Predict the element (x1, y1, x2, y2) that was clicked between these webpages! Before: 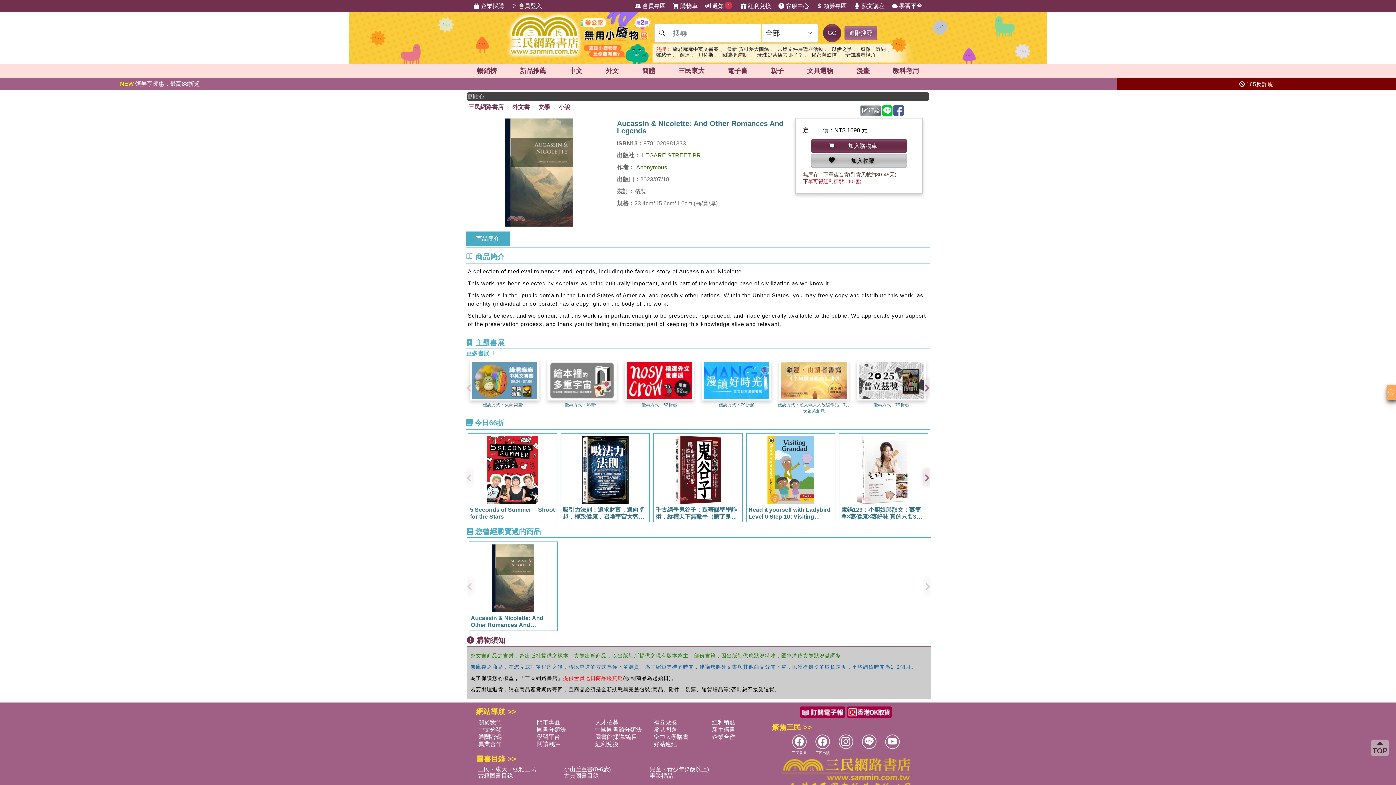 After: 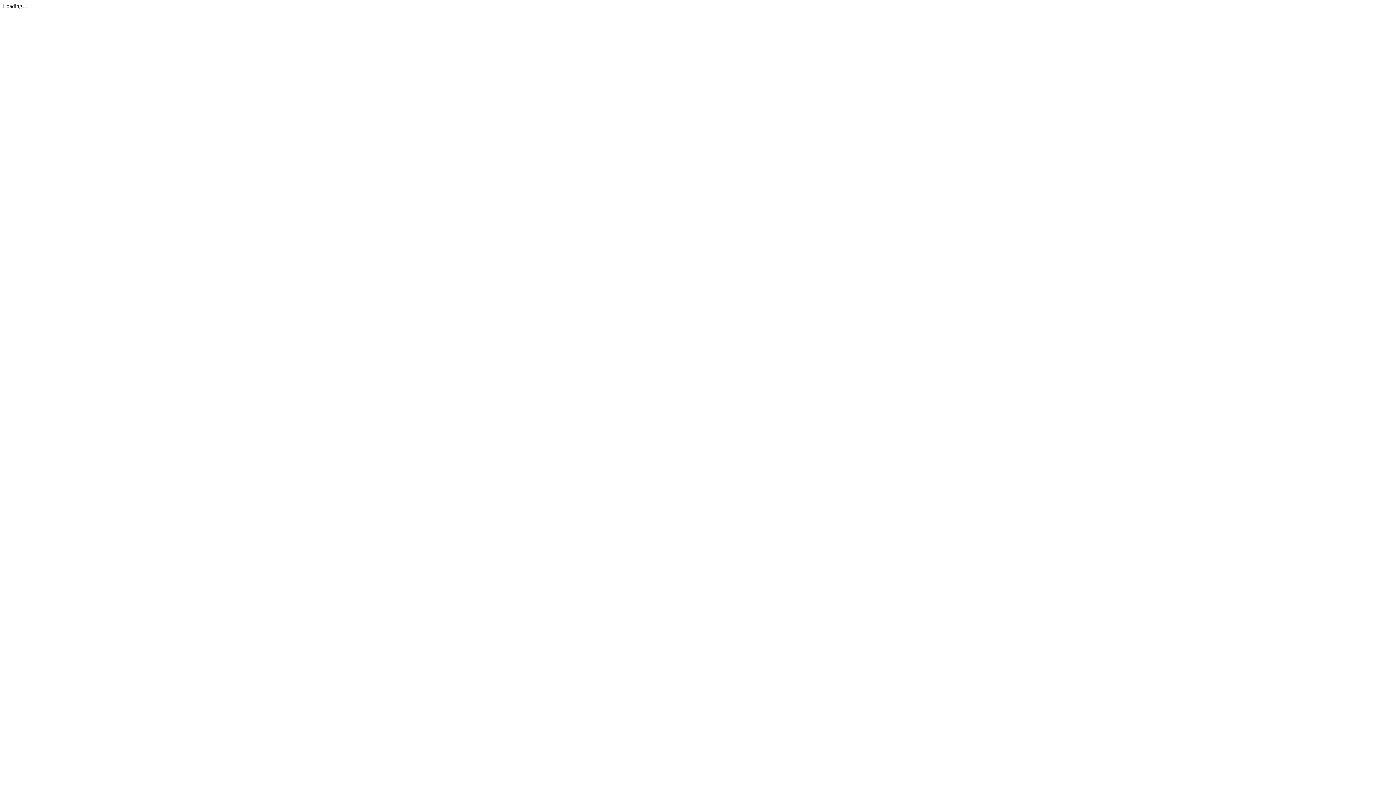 Action: bbox: (478, 766, 536, 772) label: 三民・東大・弘雅三民